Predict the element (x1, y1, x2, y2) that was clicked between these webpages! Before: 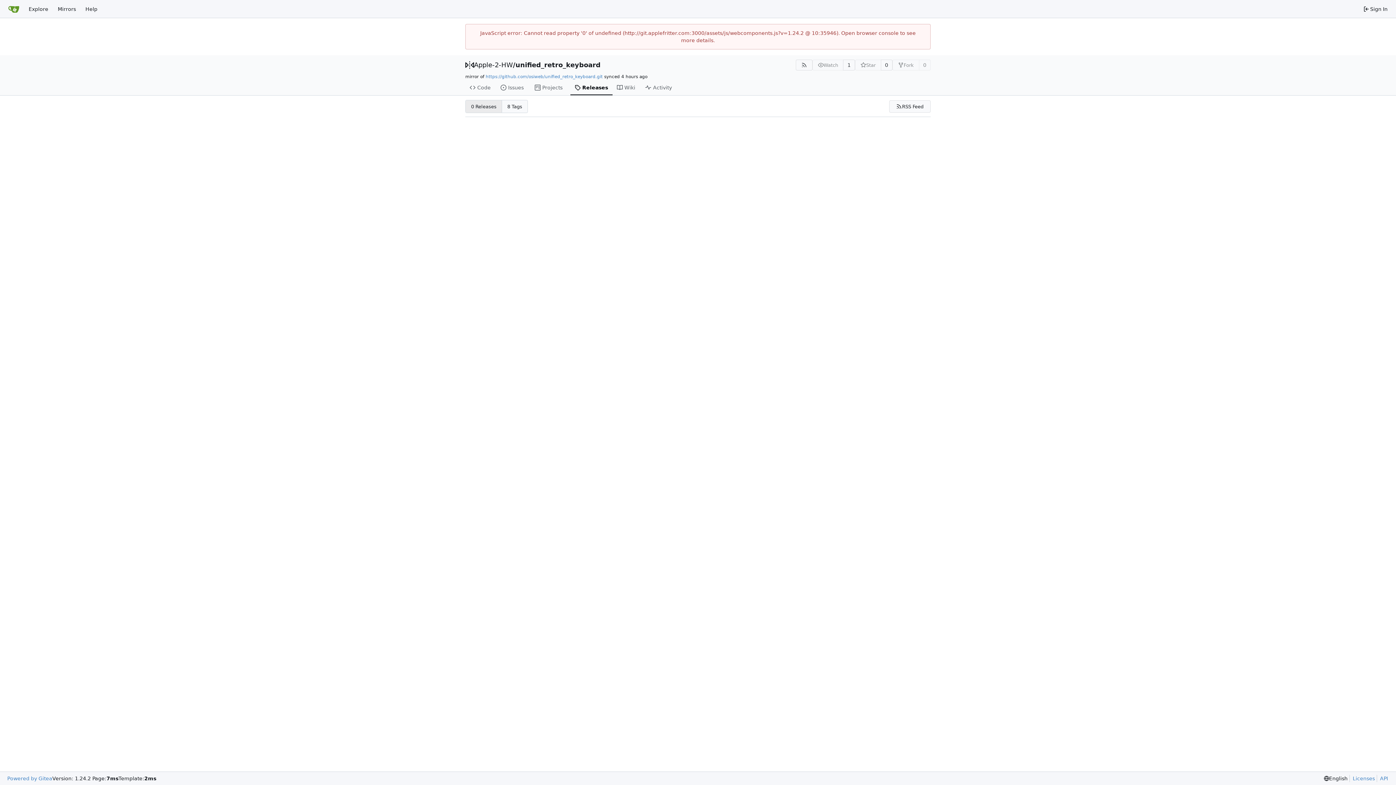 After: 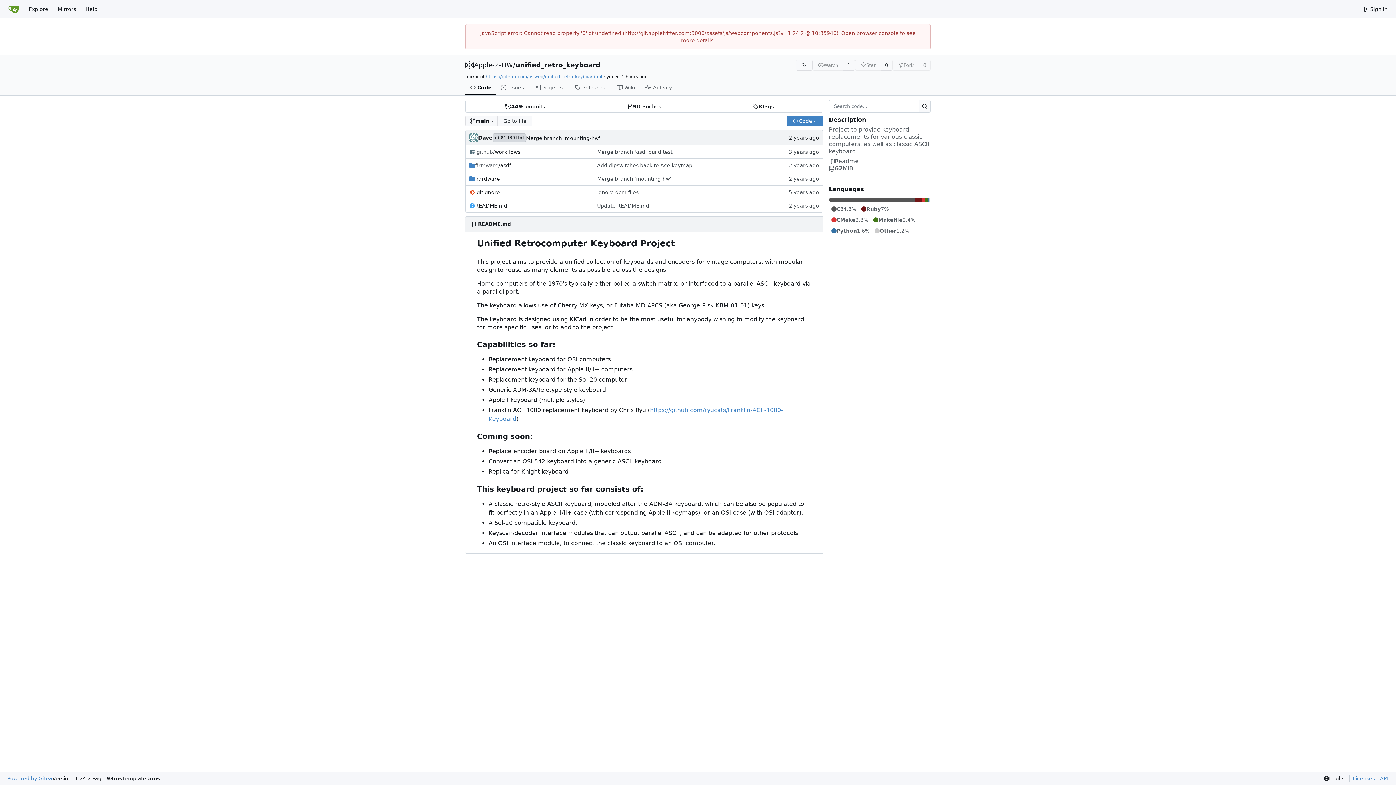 Action: label: unified_retro_keyboard bbox: (515, 61, 600, 68)